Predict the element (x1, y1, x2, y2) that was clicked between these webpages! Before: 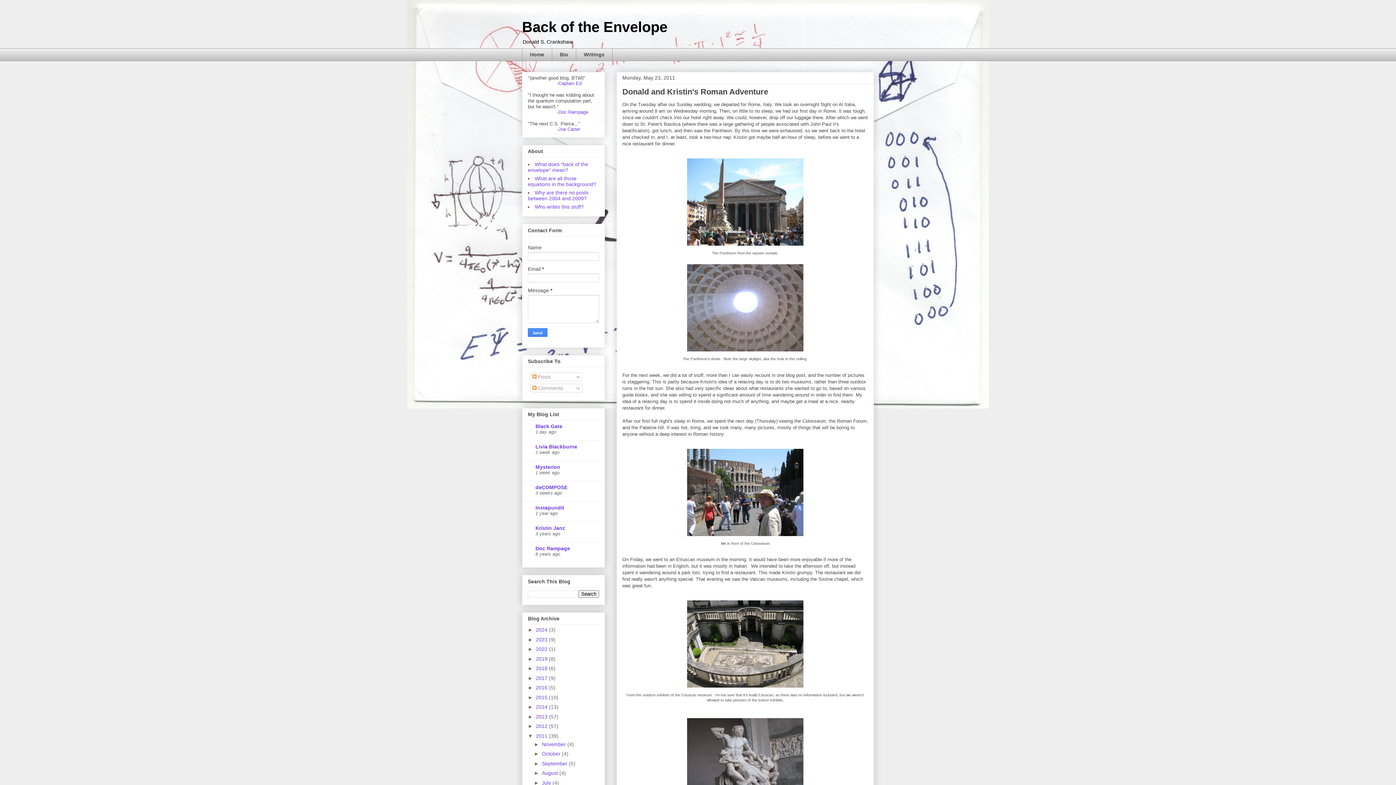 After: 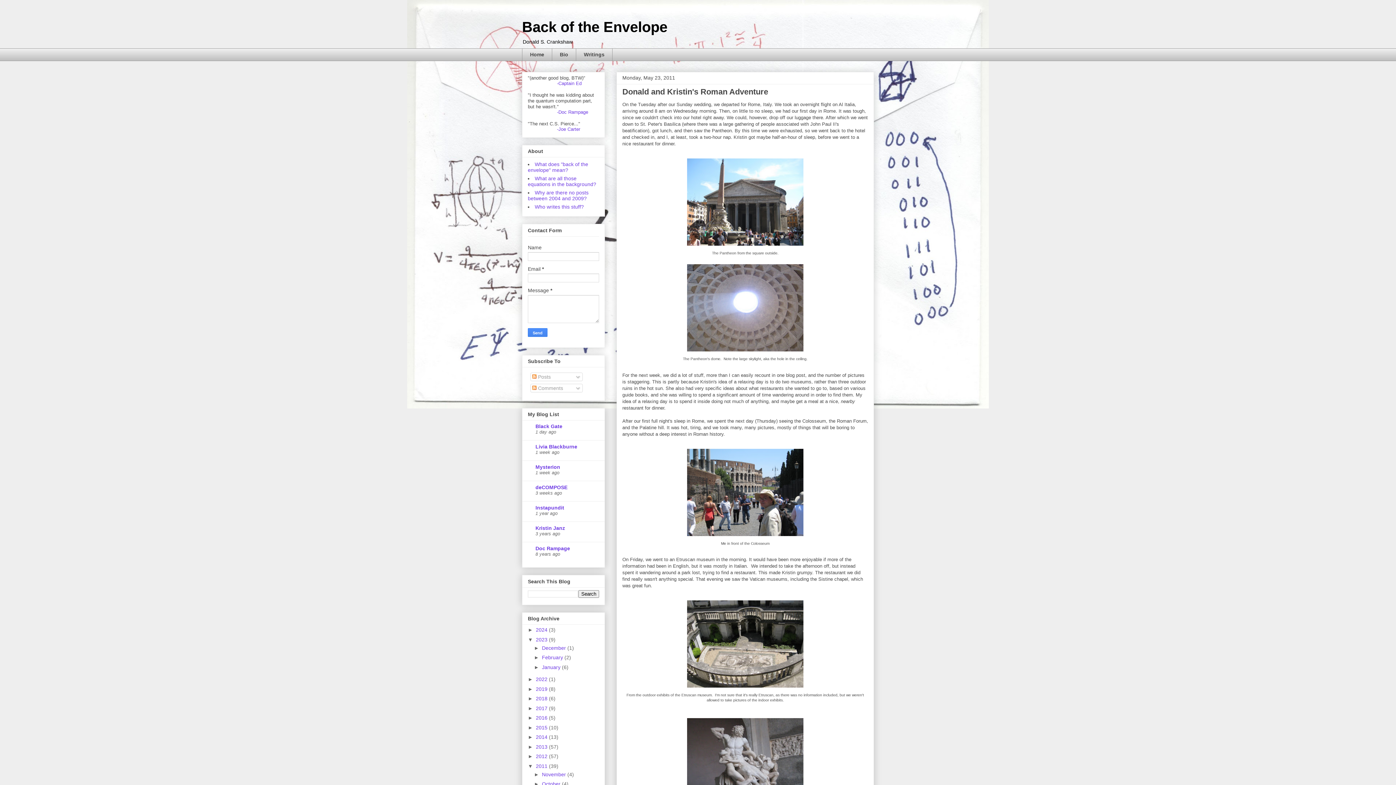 Action: label: ►   bbox: (528, 636, 536, 642)